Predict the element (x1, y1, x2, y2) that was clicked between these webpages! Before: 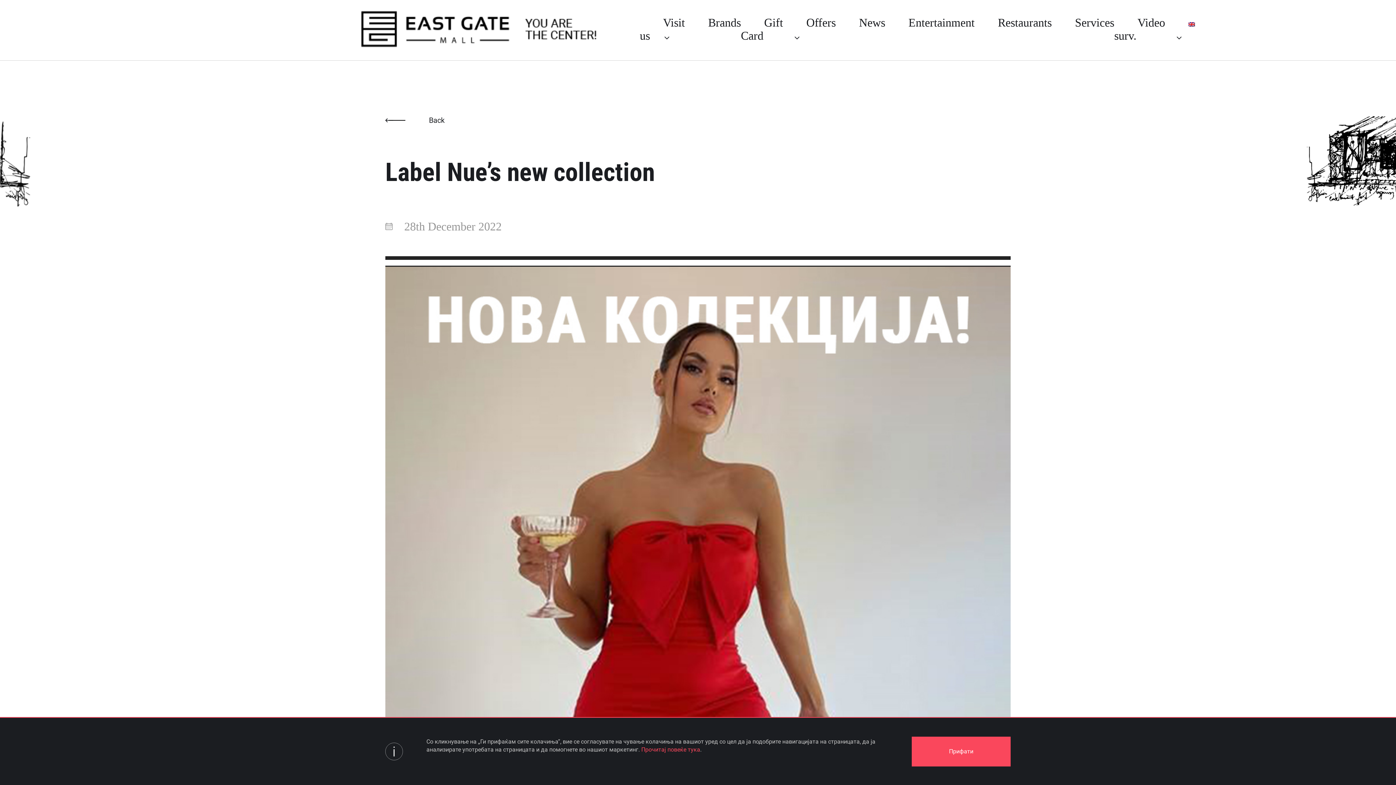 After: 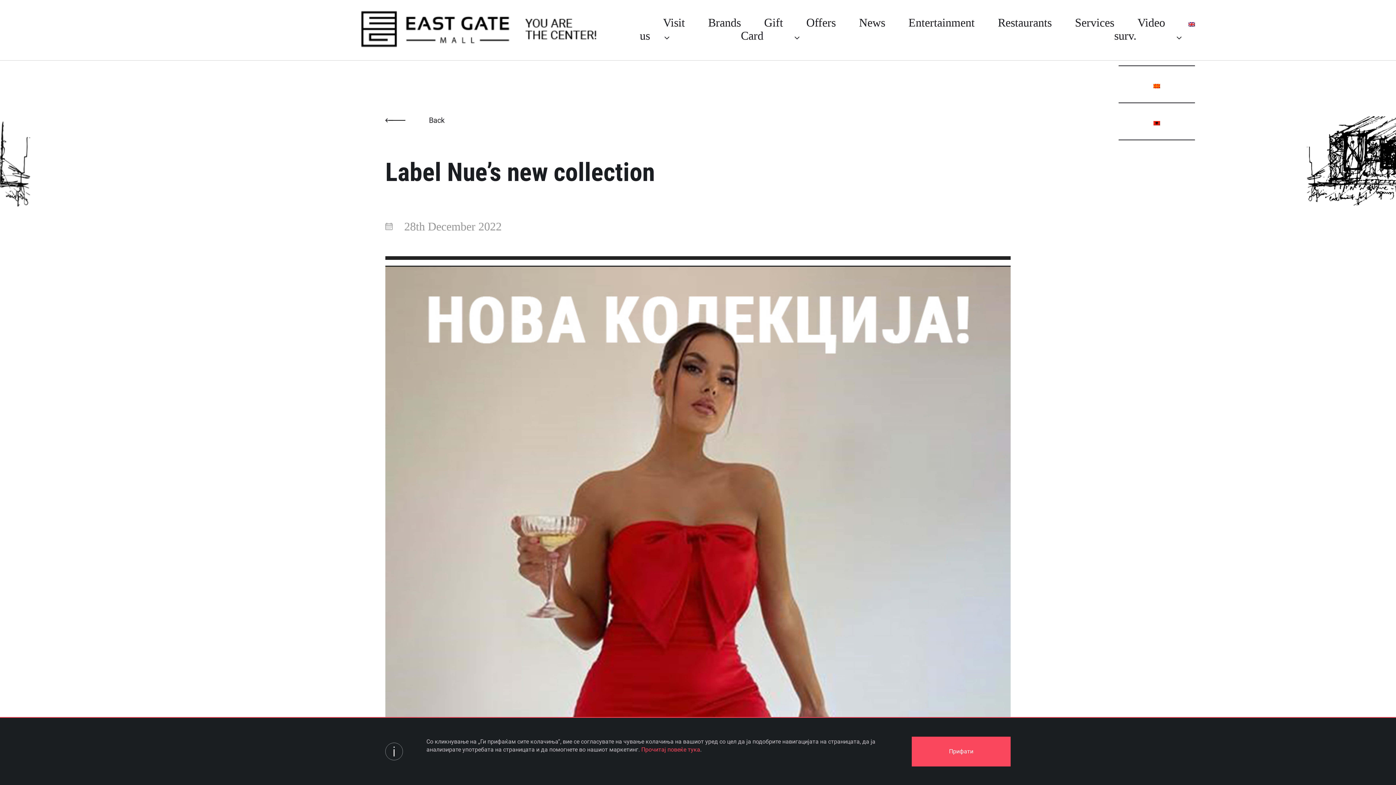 Action: bbox: (1165, 16, 1195, 42) label:  